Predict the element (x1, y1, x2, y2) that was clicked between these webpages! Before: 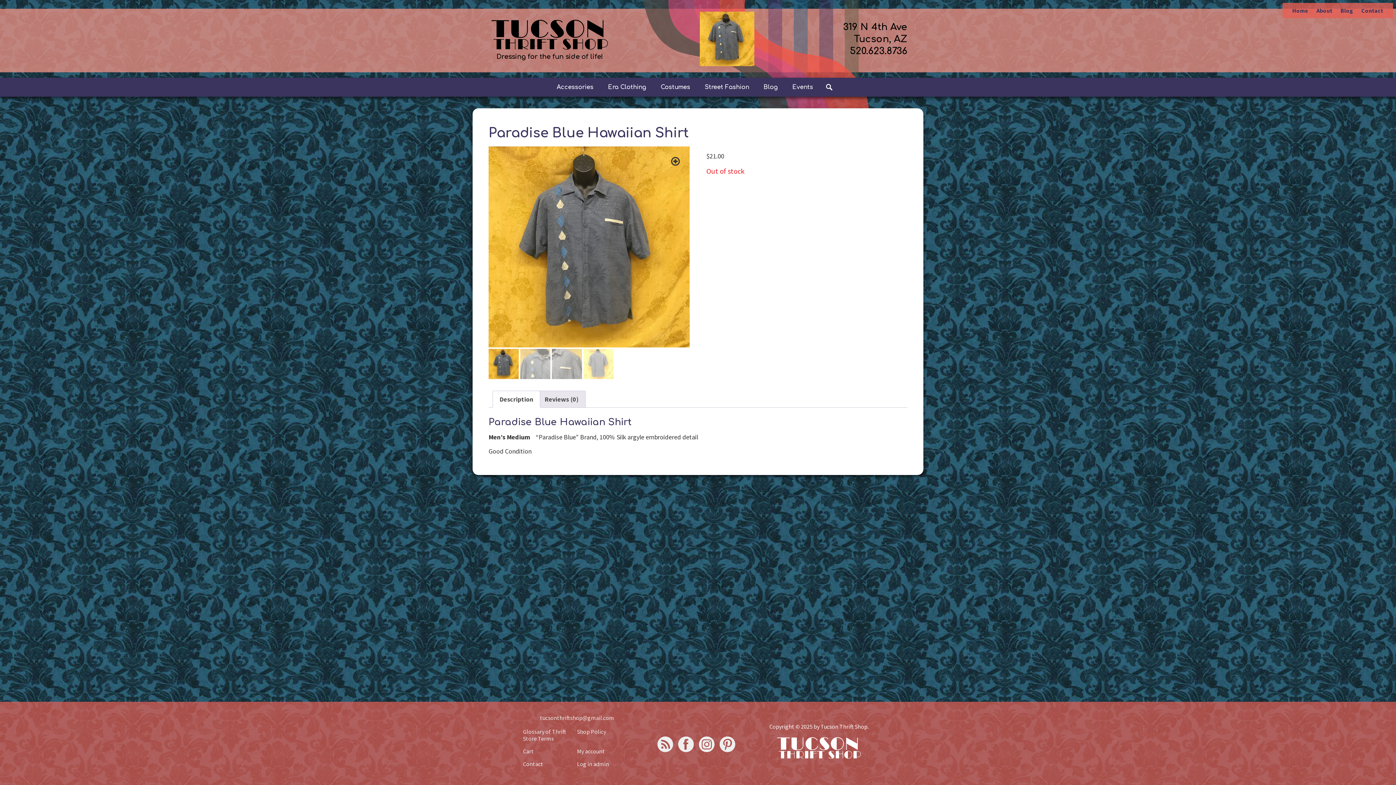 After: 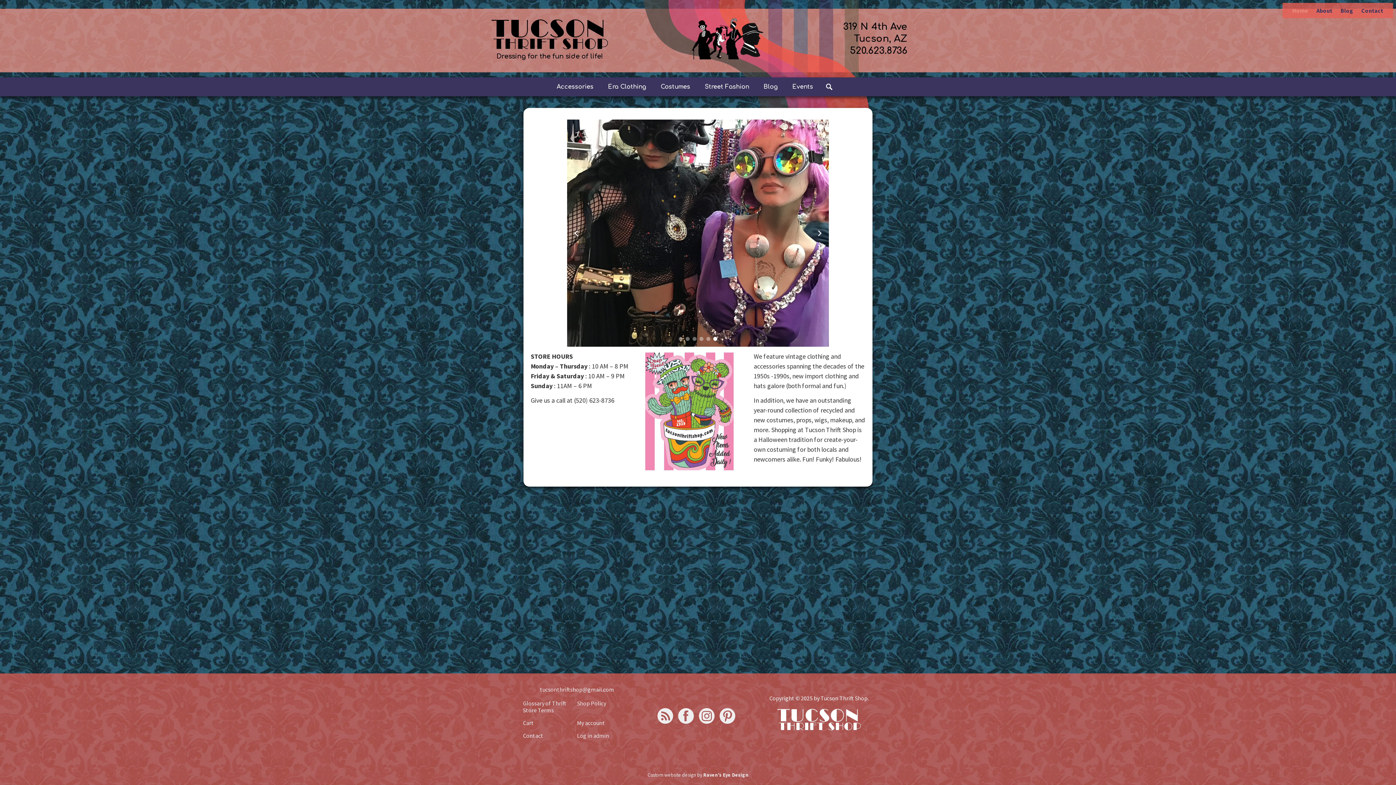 Action: bbox: (488, 16, 610, 52) label: Tucson Thrift Shop